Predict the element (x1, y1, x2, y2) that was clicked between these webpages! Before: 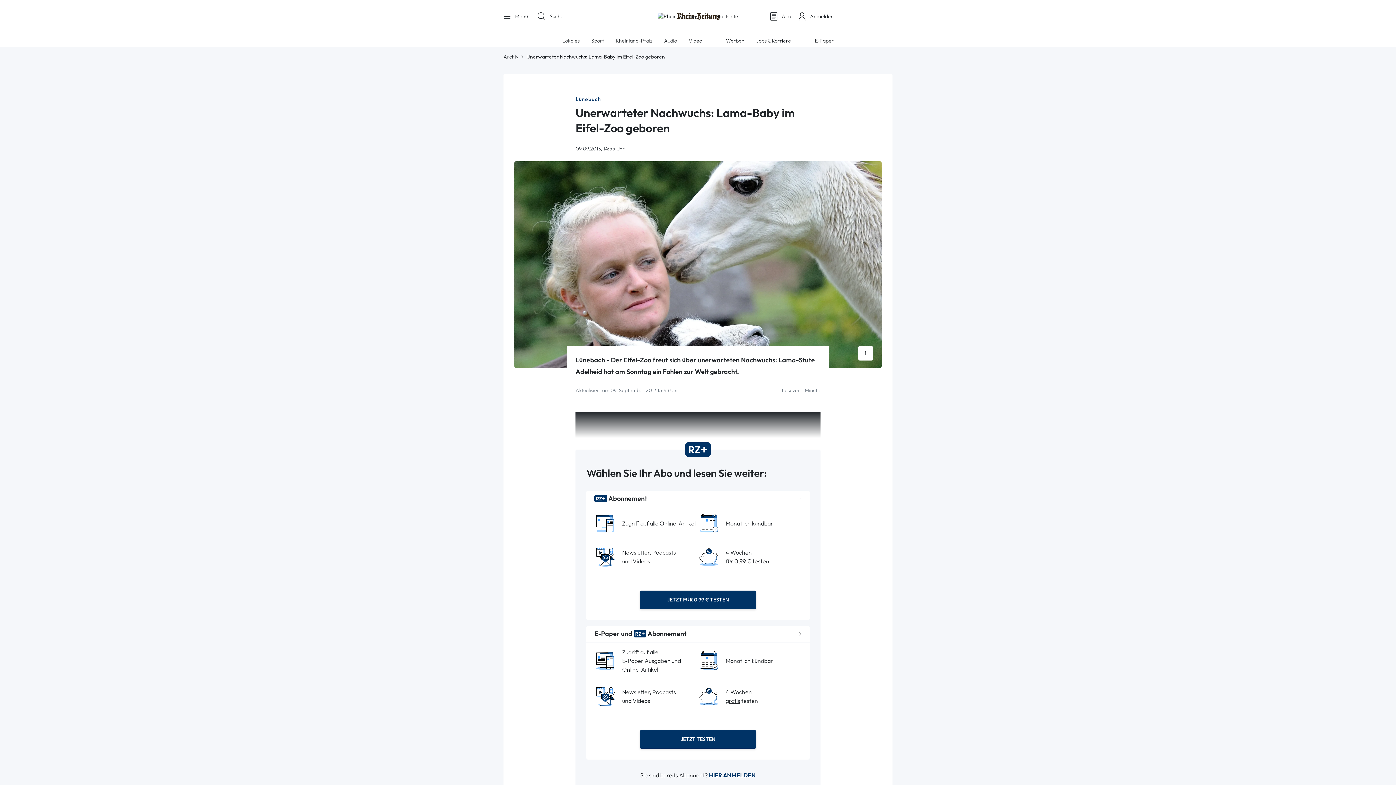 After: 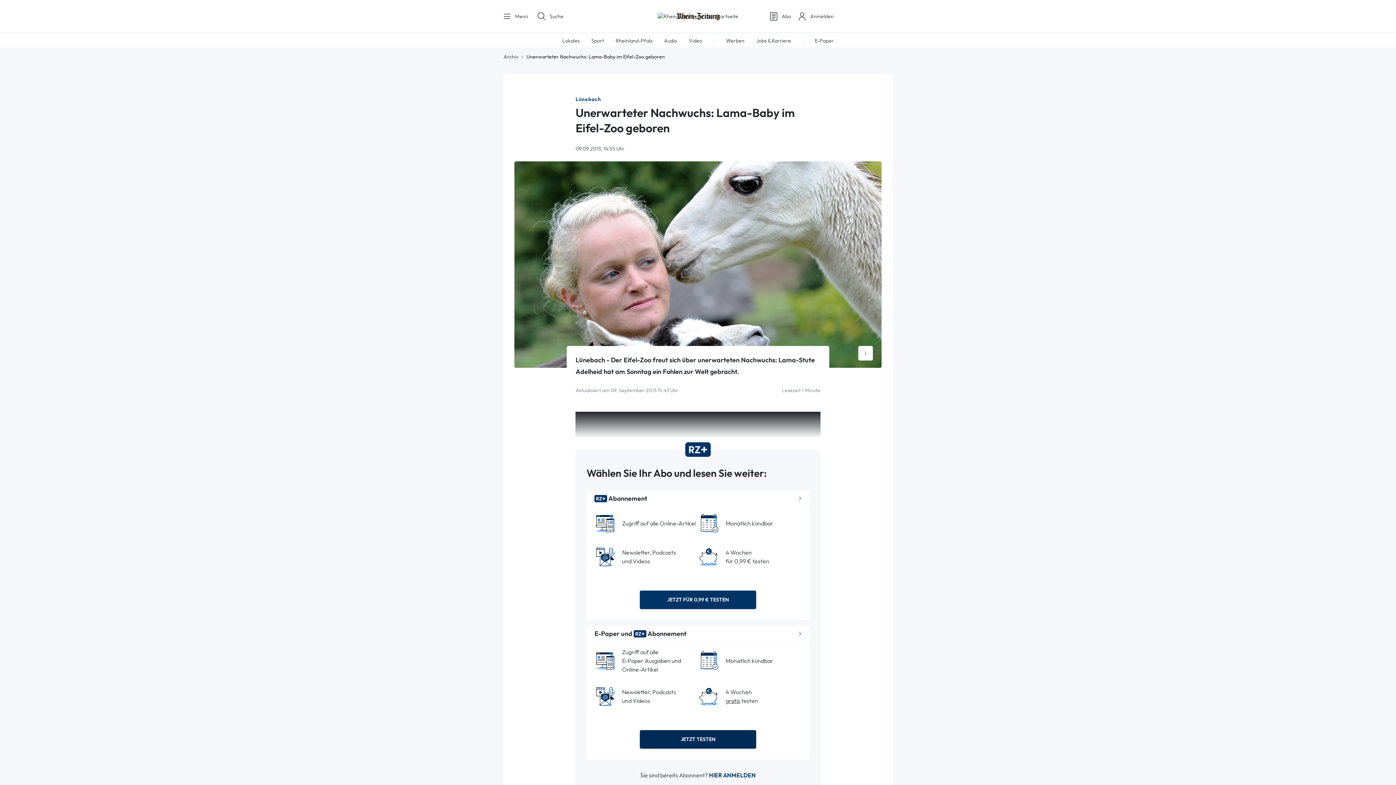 Action: label: JETZT TESTEN bbox: (639, 730, 756, 749)